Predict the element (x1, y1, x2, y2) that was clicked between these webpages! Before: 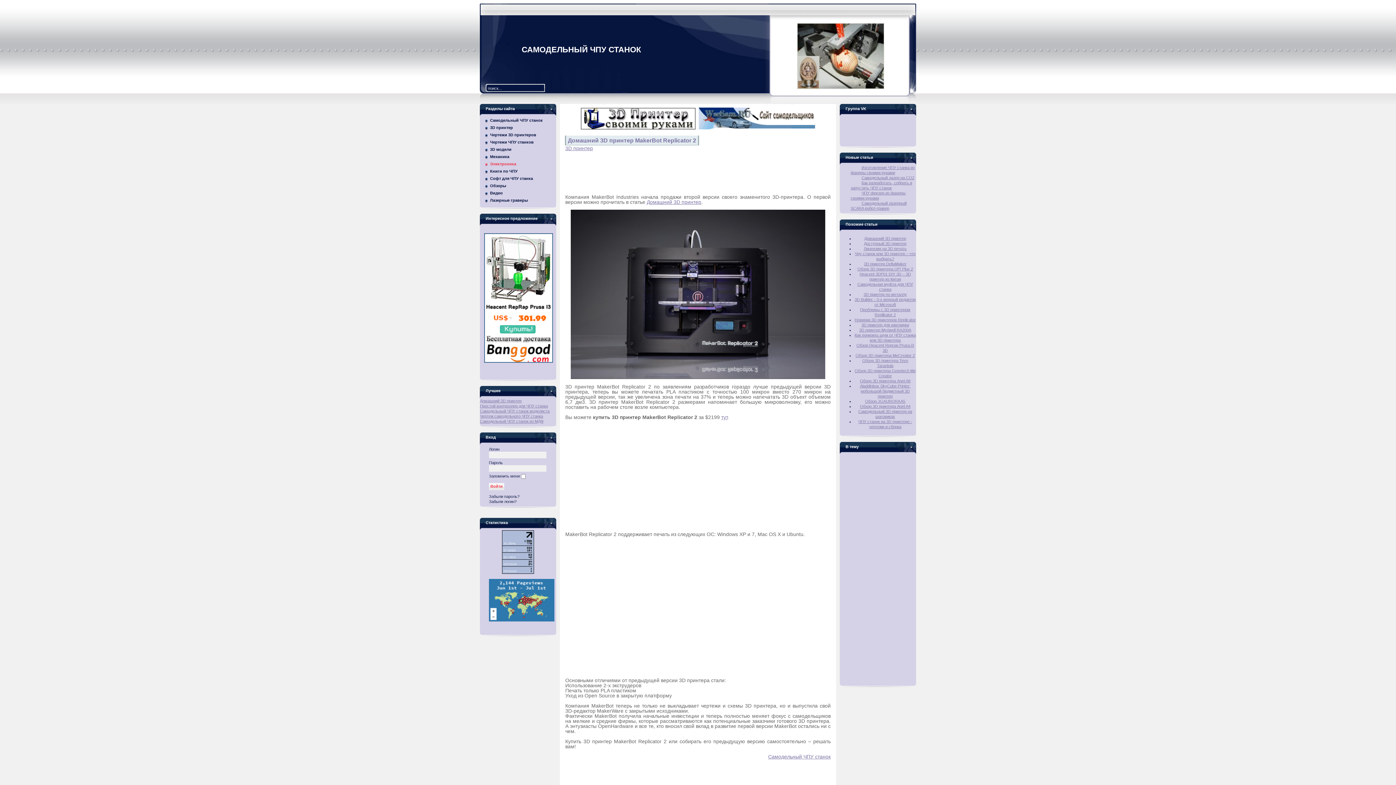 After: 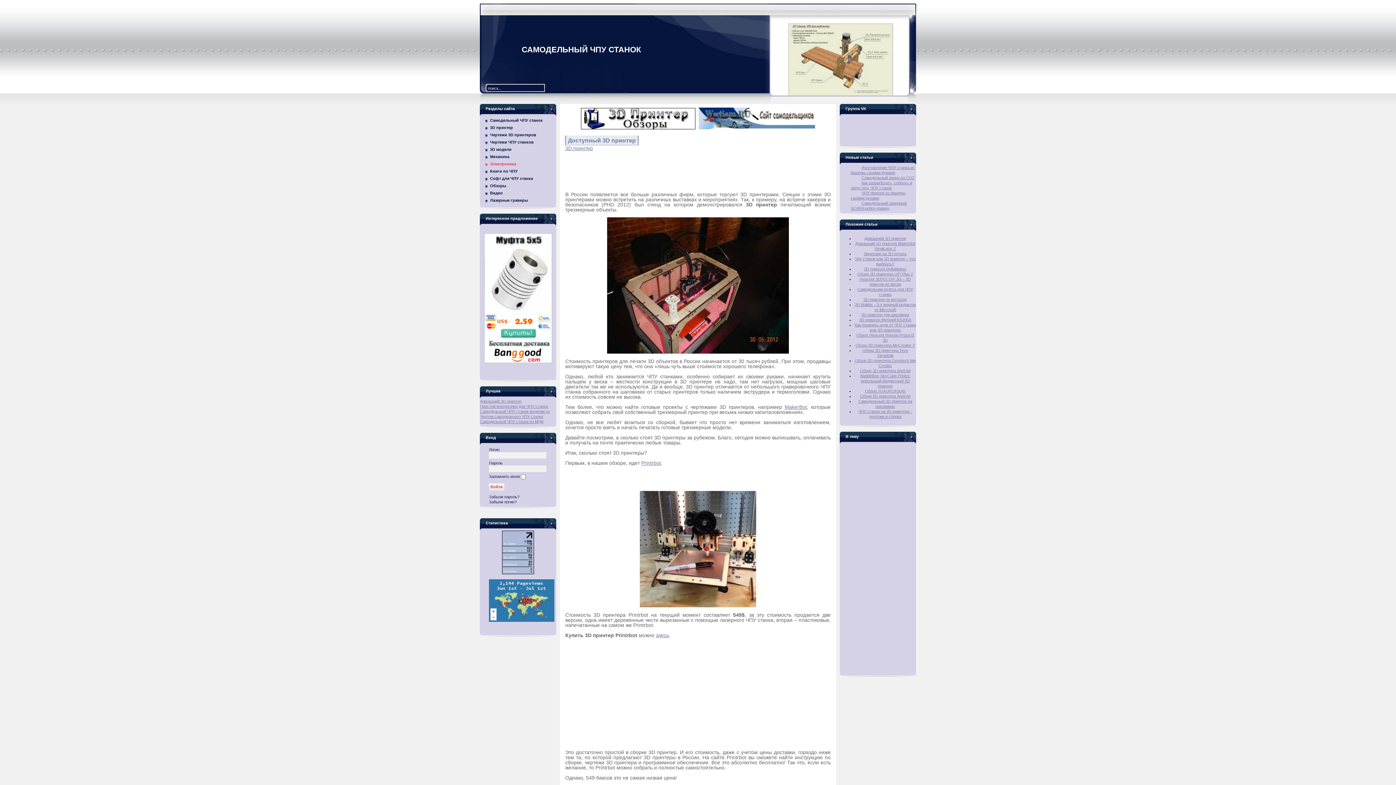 Action: label: Доступный 3D принтер bbox: (864, 241, 906, 245)